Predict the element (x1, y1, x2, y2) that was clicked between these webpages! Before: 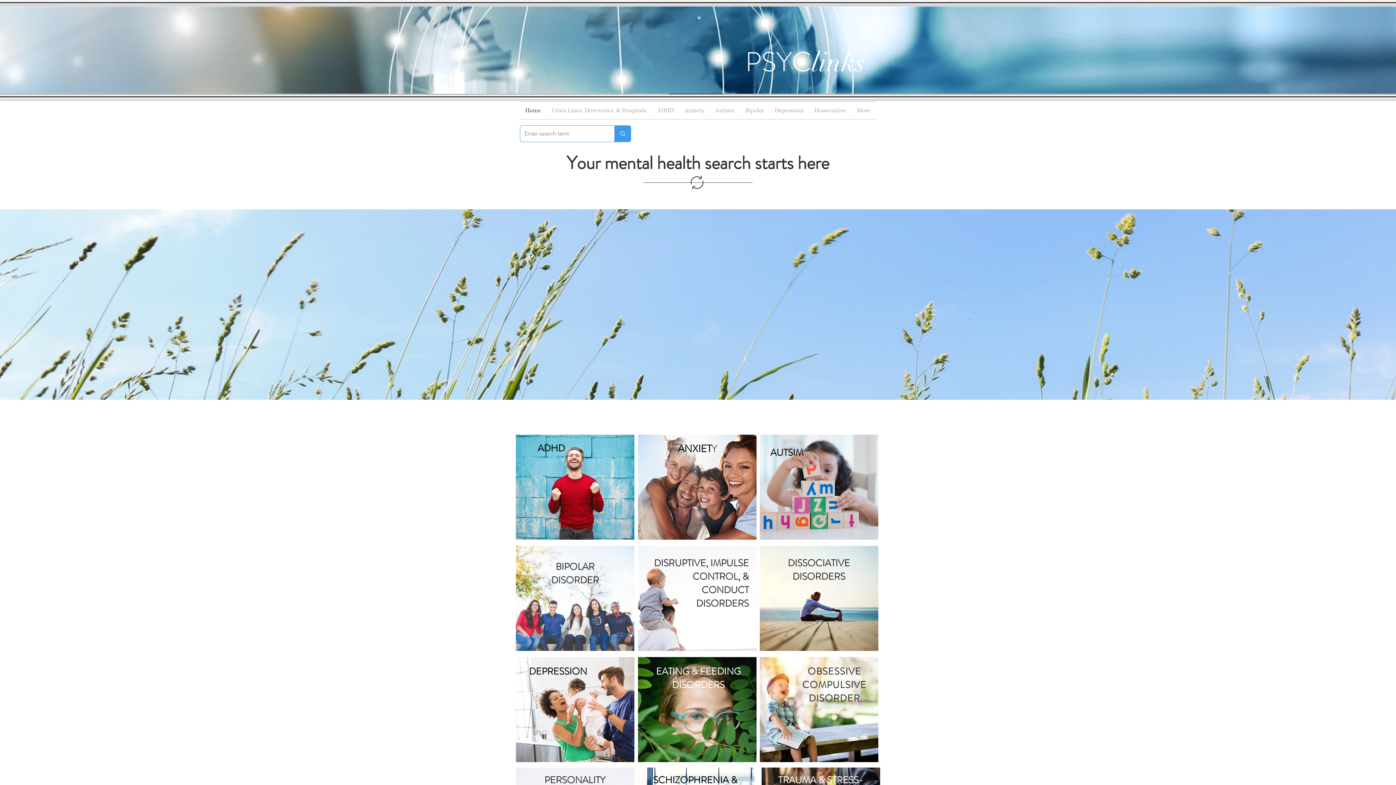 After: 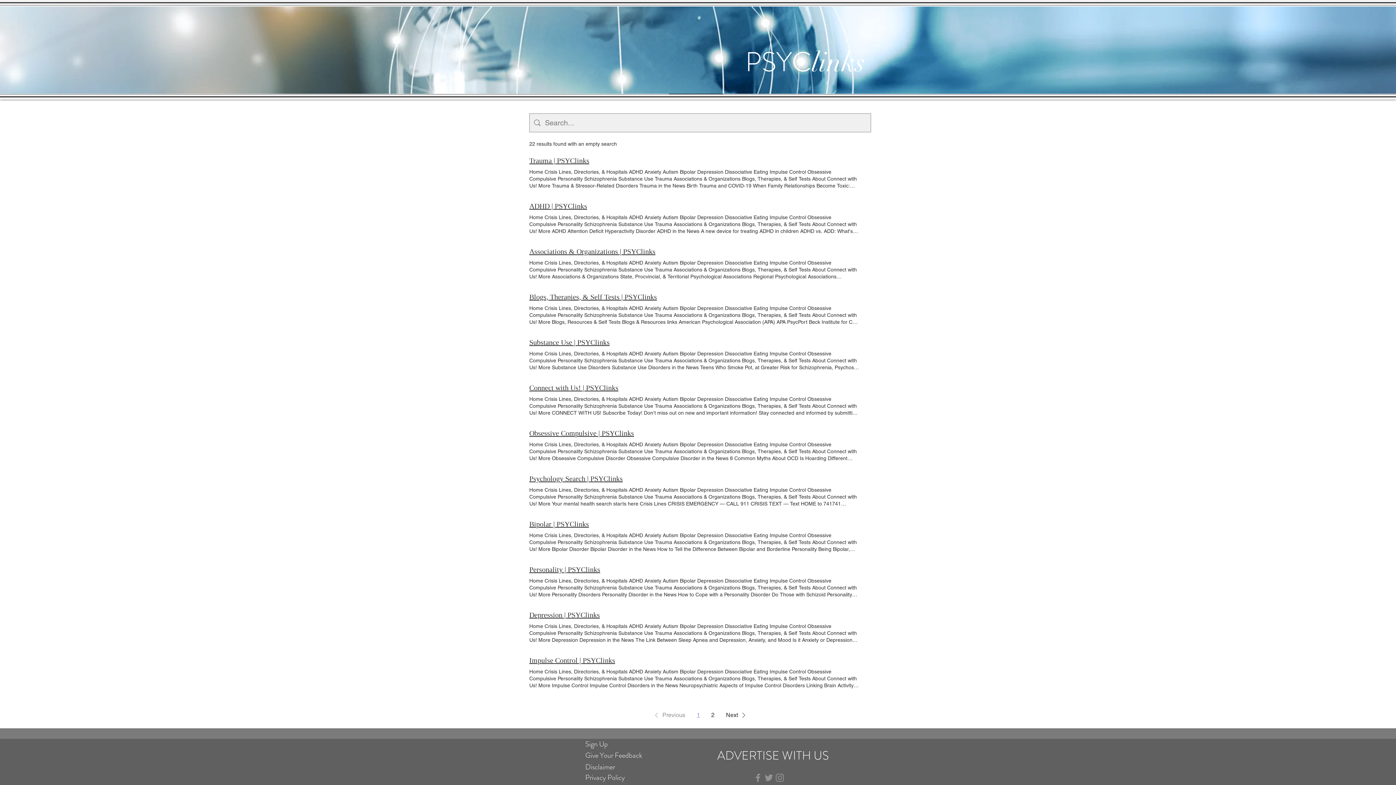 Action: label: Enter search term bbox: (614, 125, 630, 141)